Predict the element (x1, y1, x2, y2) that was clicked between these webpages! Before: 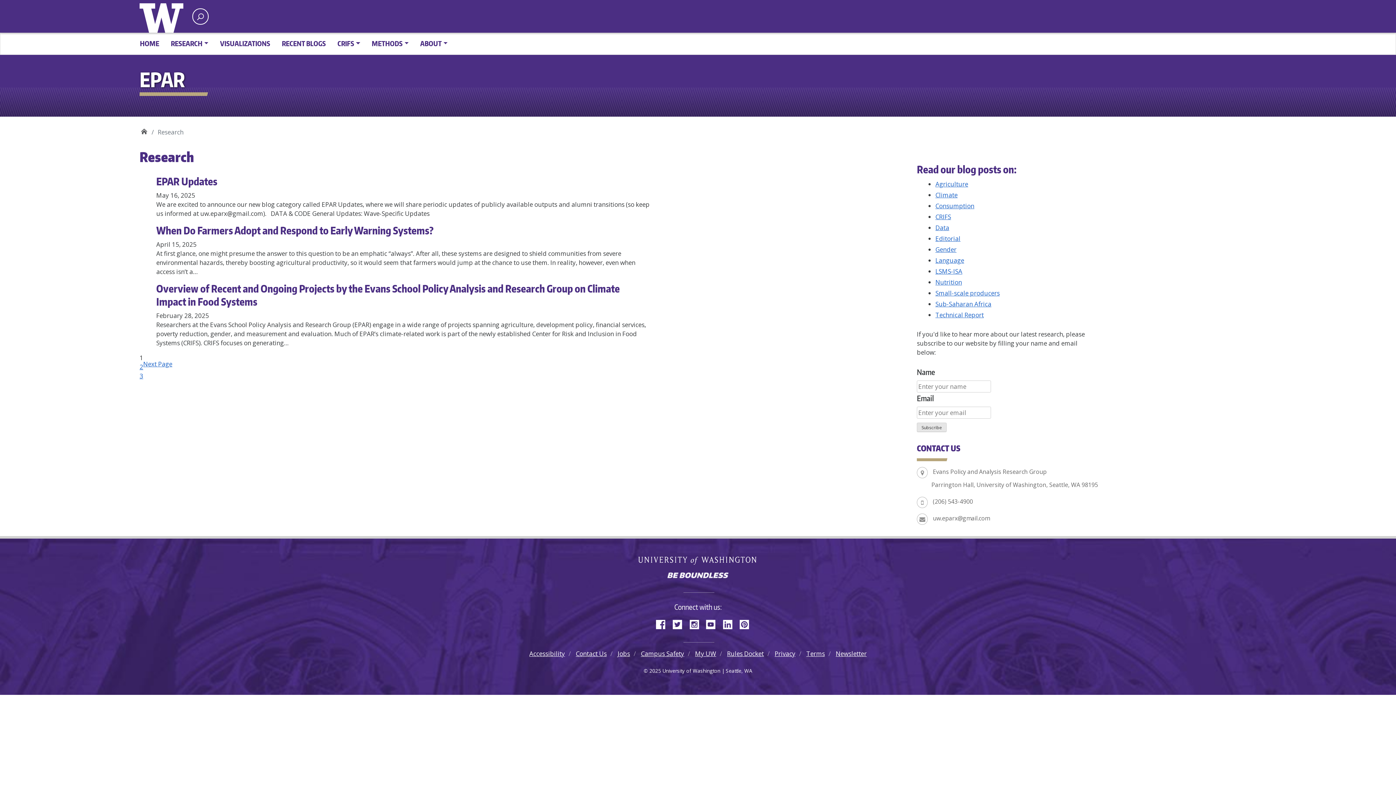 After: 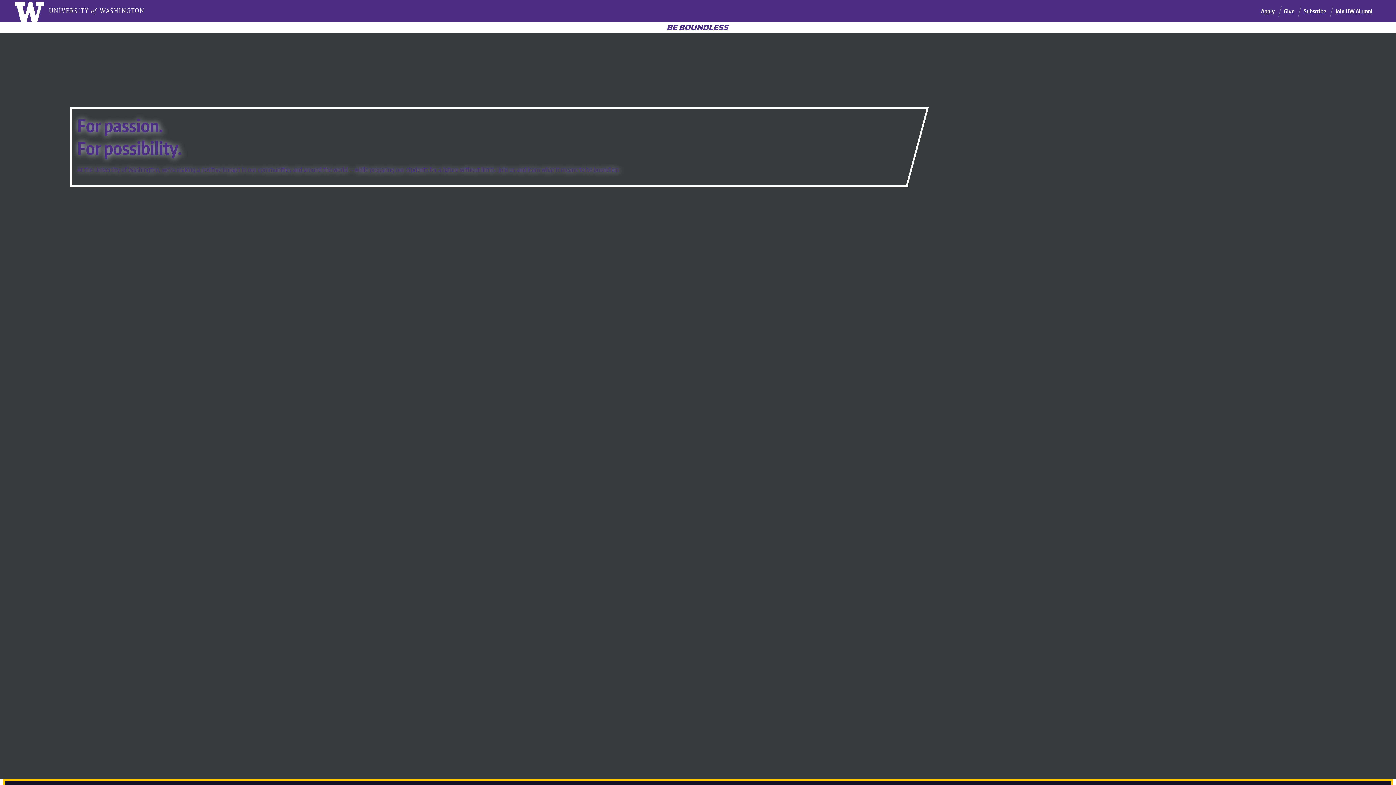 Action: bbox: (0, 571, 1396, 580) label: Be boundless